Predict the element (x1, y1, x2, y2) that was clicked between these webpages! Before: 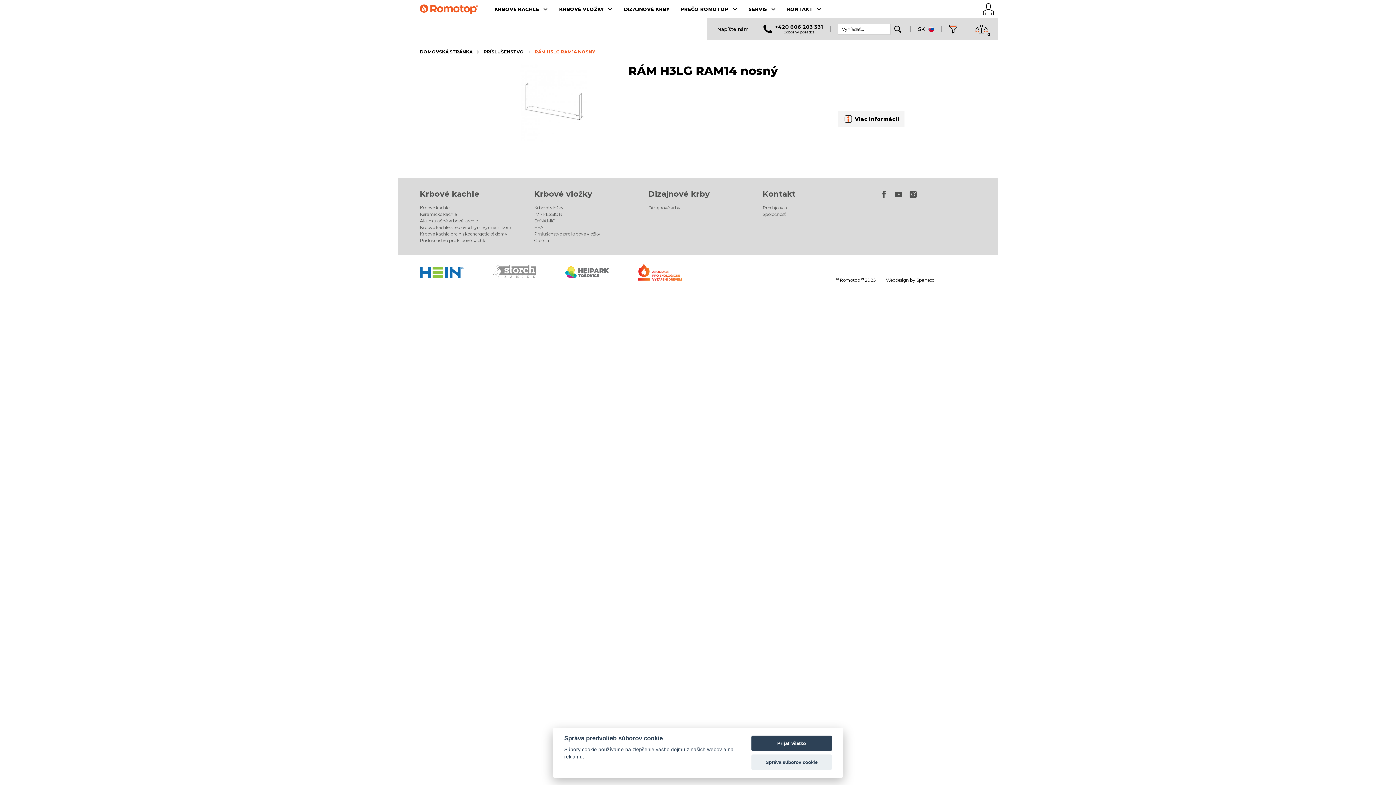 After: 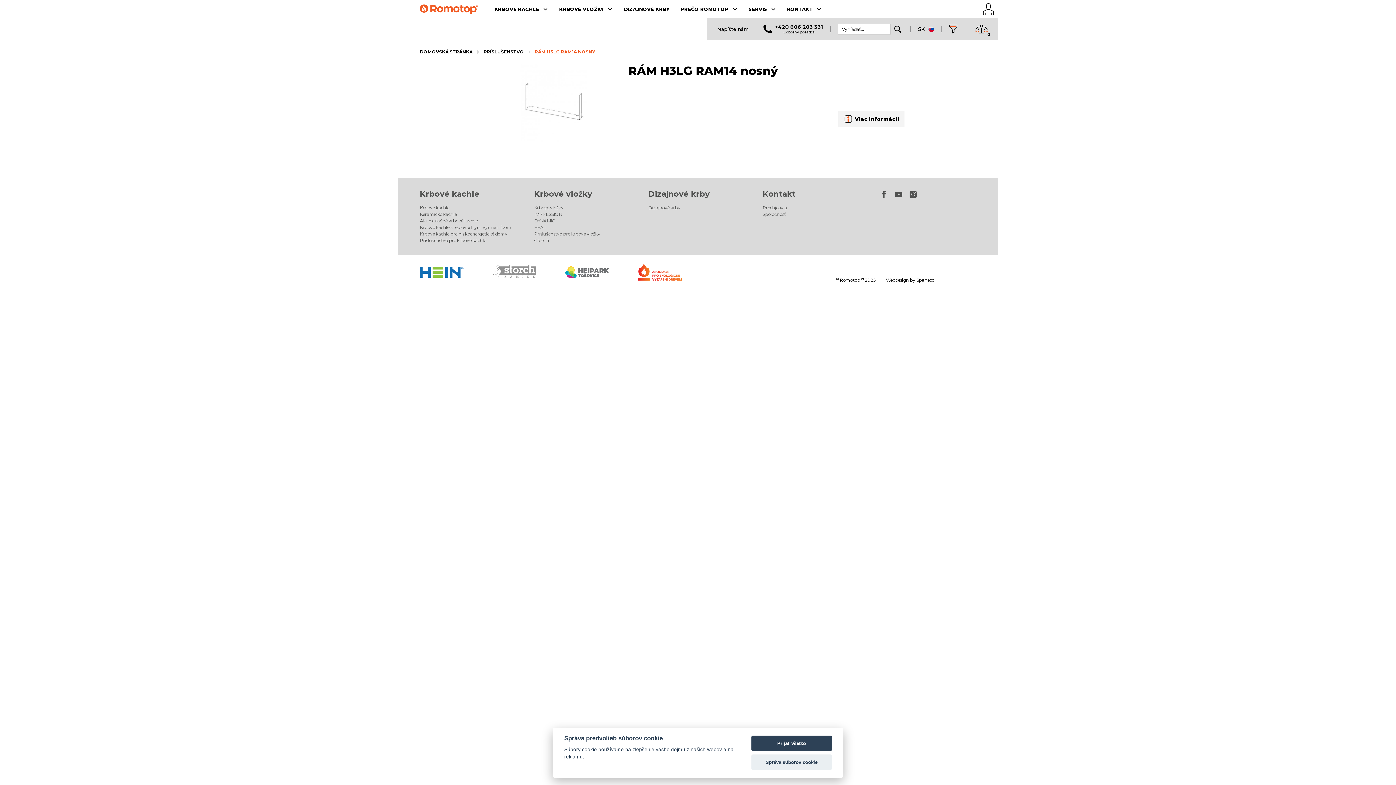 Action: bbox: (534, 49, 595, 54) label: RÁM H3LG RAM14 NOSNÝ